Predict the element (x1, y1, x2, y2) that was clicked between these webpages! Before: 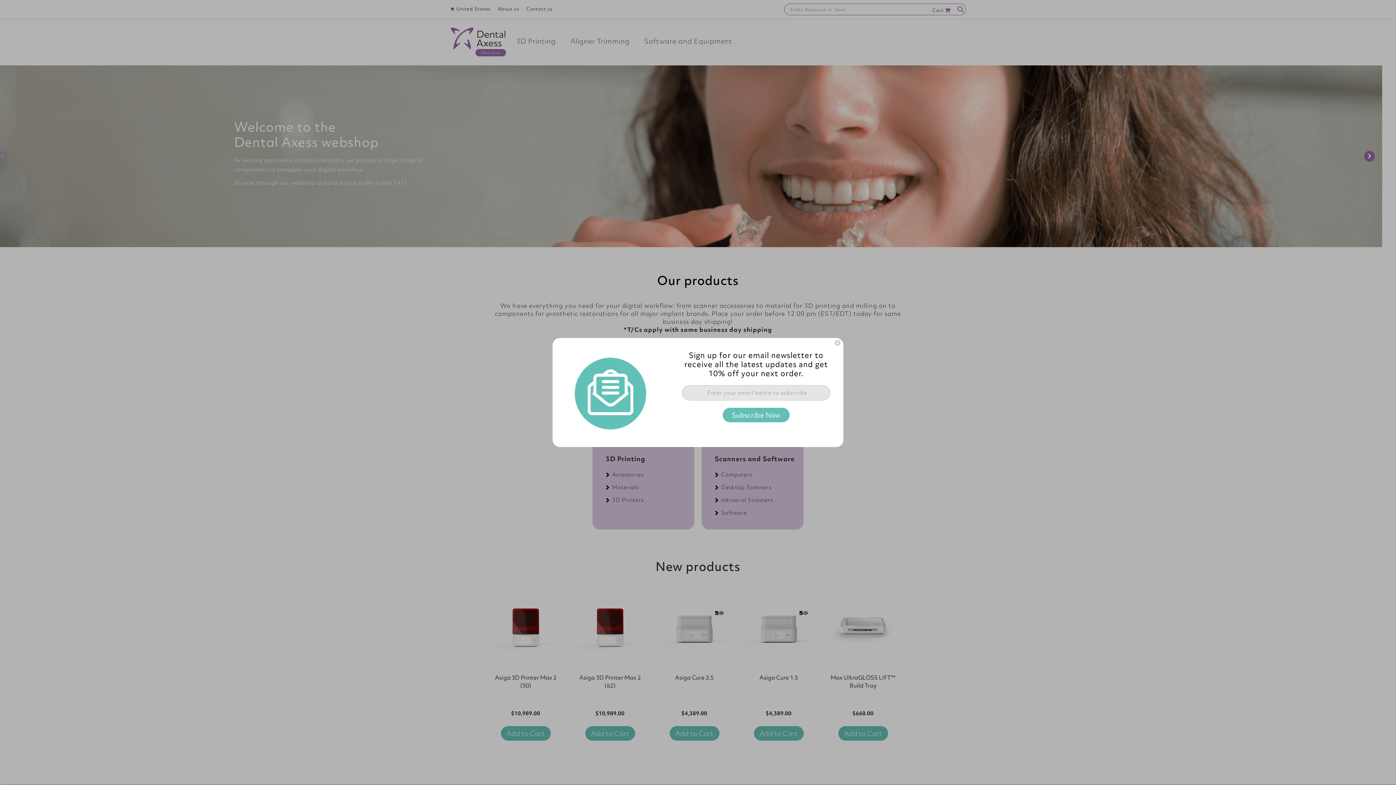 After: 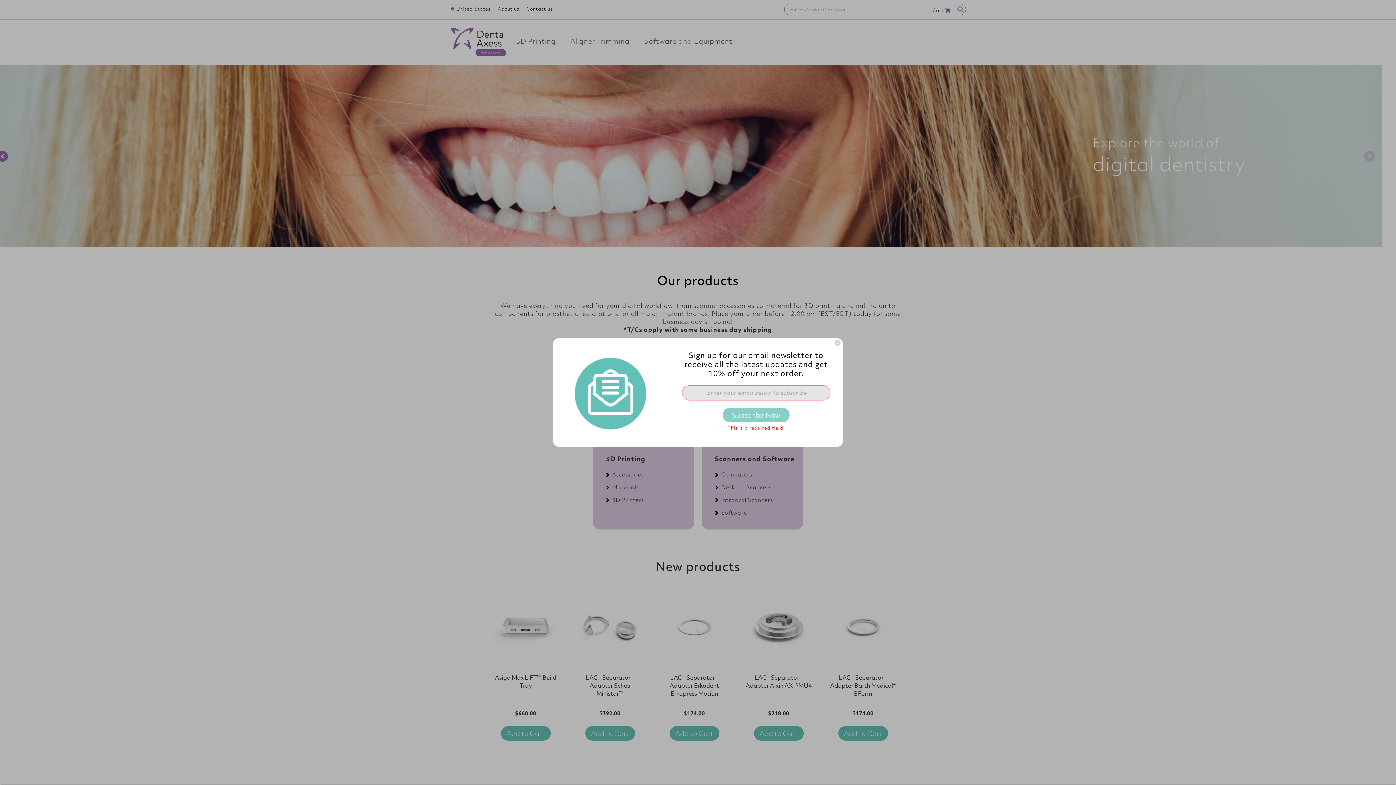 Action: bbox: (722, 408, 789, 422) label: Subscribe Now